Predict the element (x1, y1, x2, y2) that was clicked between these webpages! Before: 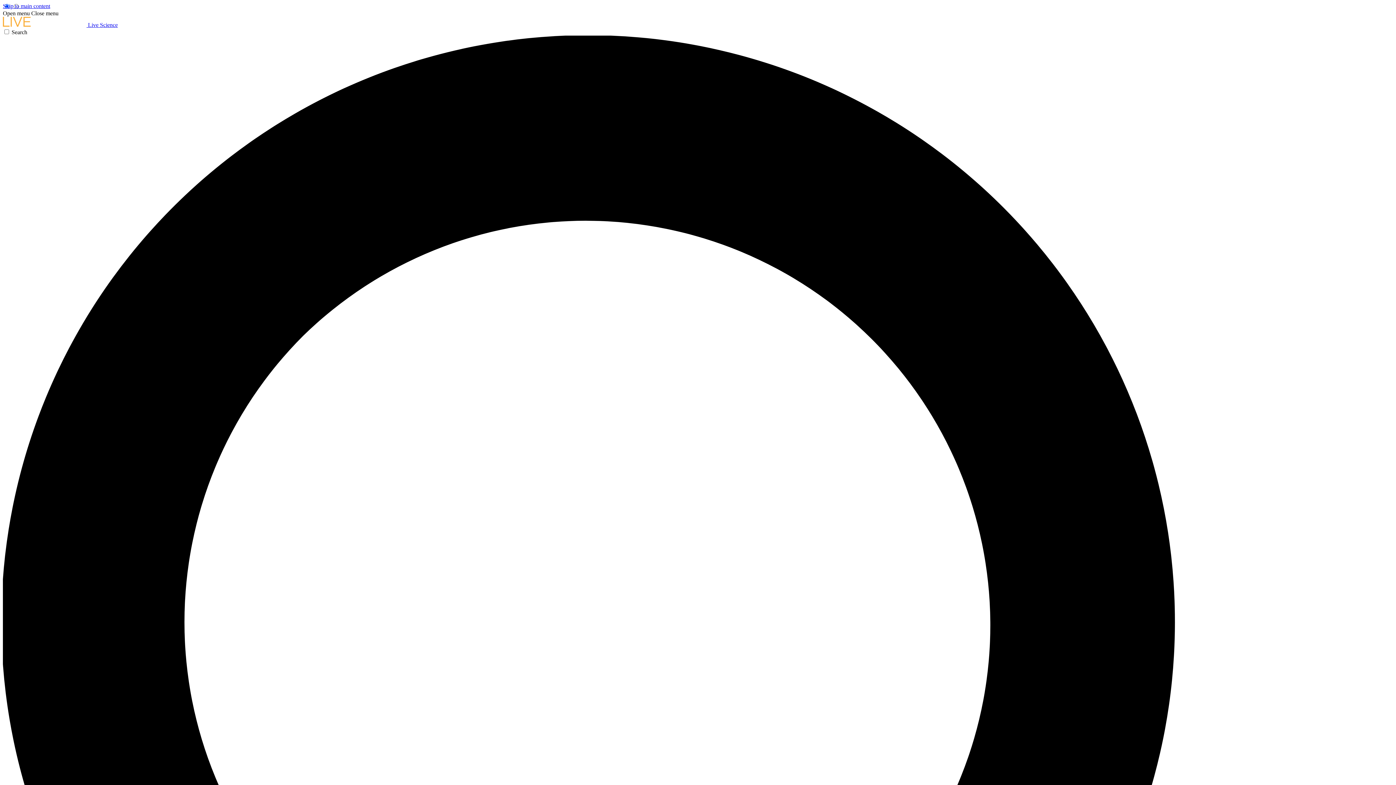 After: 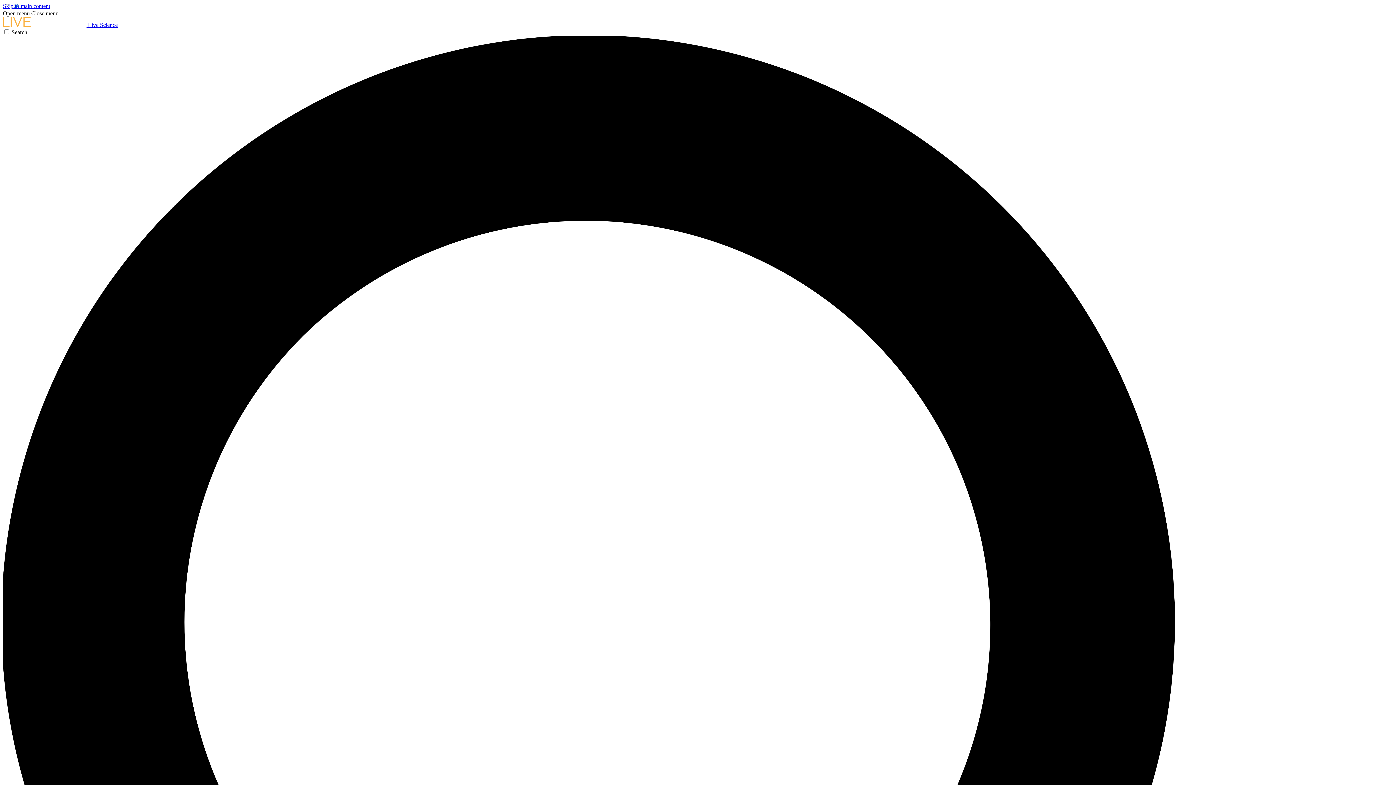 Action: bbox: (2, 10, 29, 16) label: Open menu